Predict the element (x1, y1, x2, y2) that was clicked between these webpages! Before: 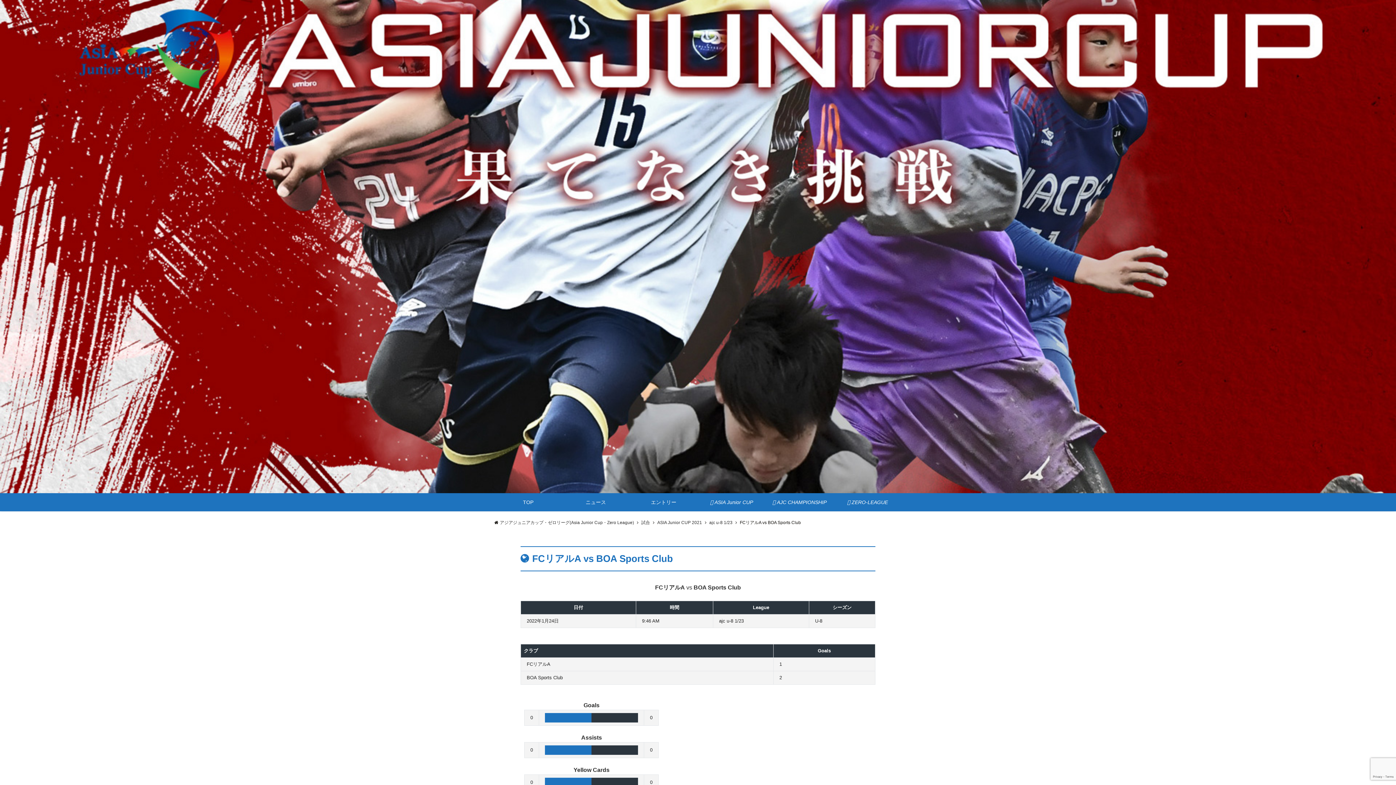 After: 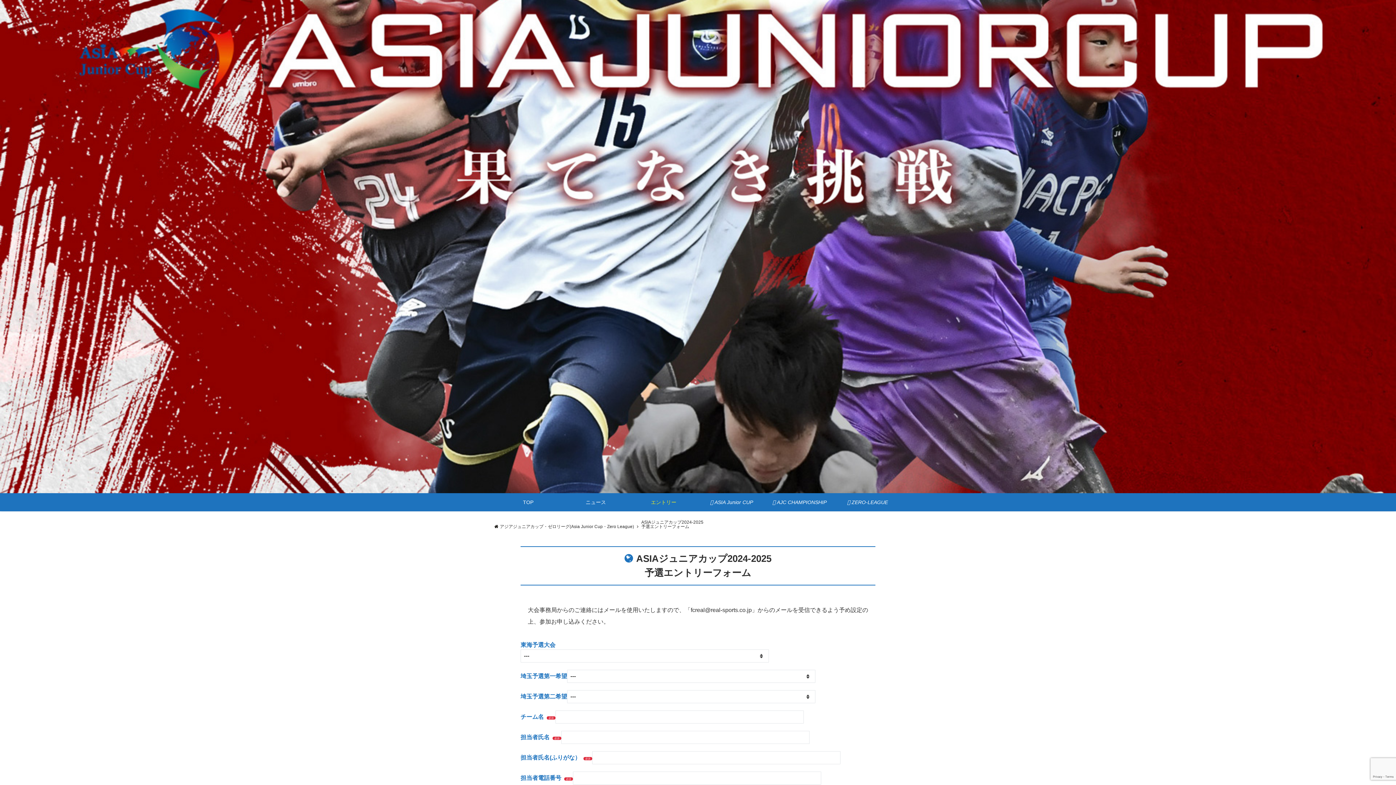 Action: bbox: (629, 493, 697, 511) label: エントリー